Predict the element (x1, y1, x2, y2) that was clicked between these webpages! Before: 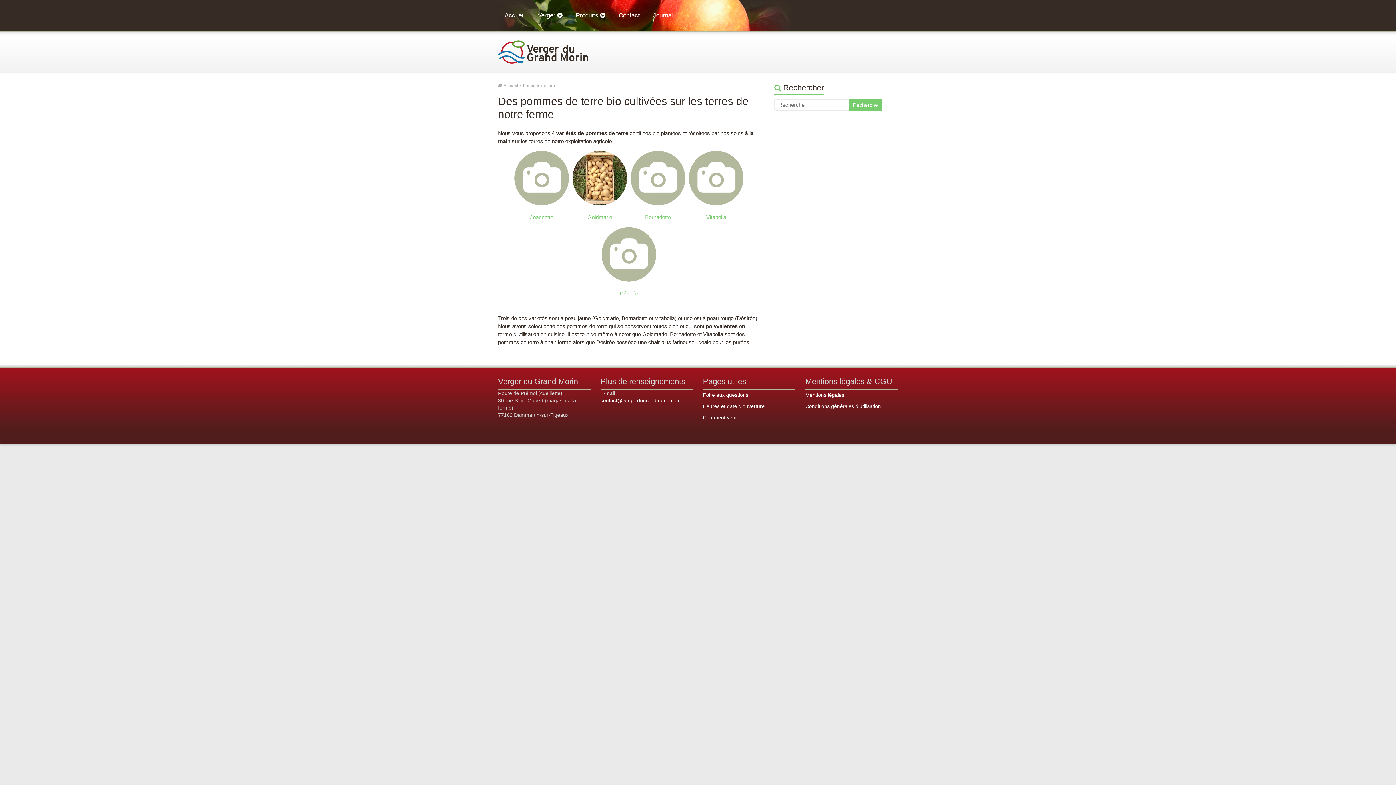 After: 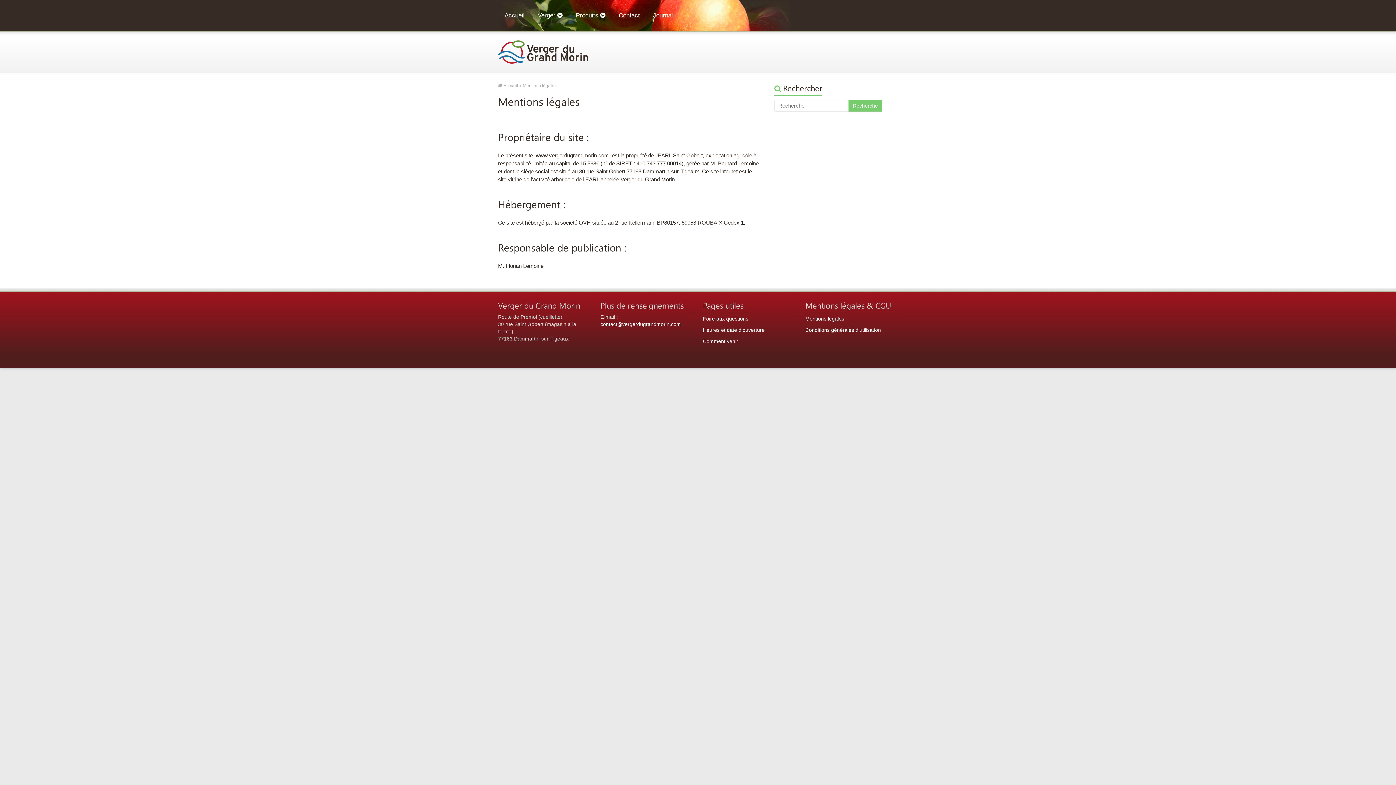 Action: label: Mentions légales bbox: (805, 392, 844, 398)